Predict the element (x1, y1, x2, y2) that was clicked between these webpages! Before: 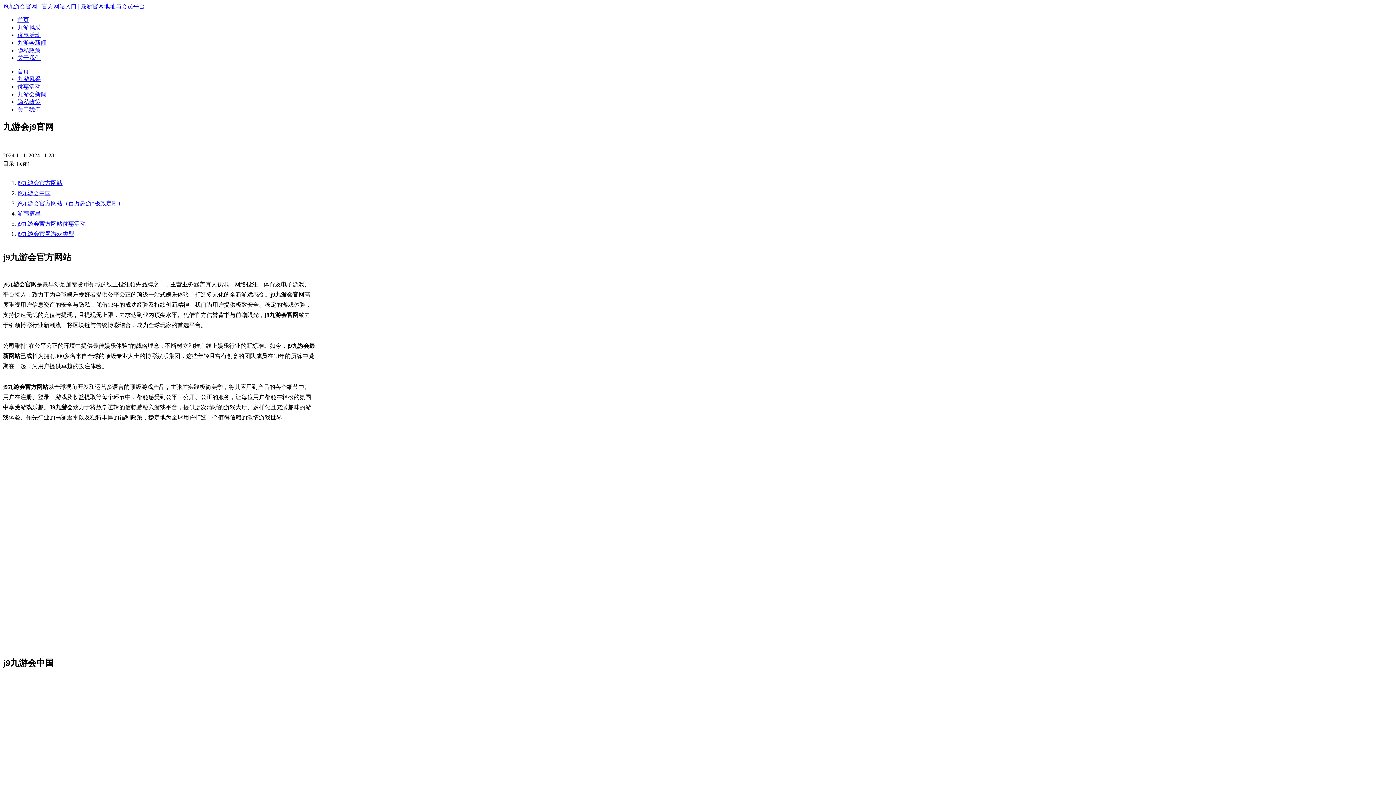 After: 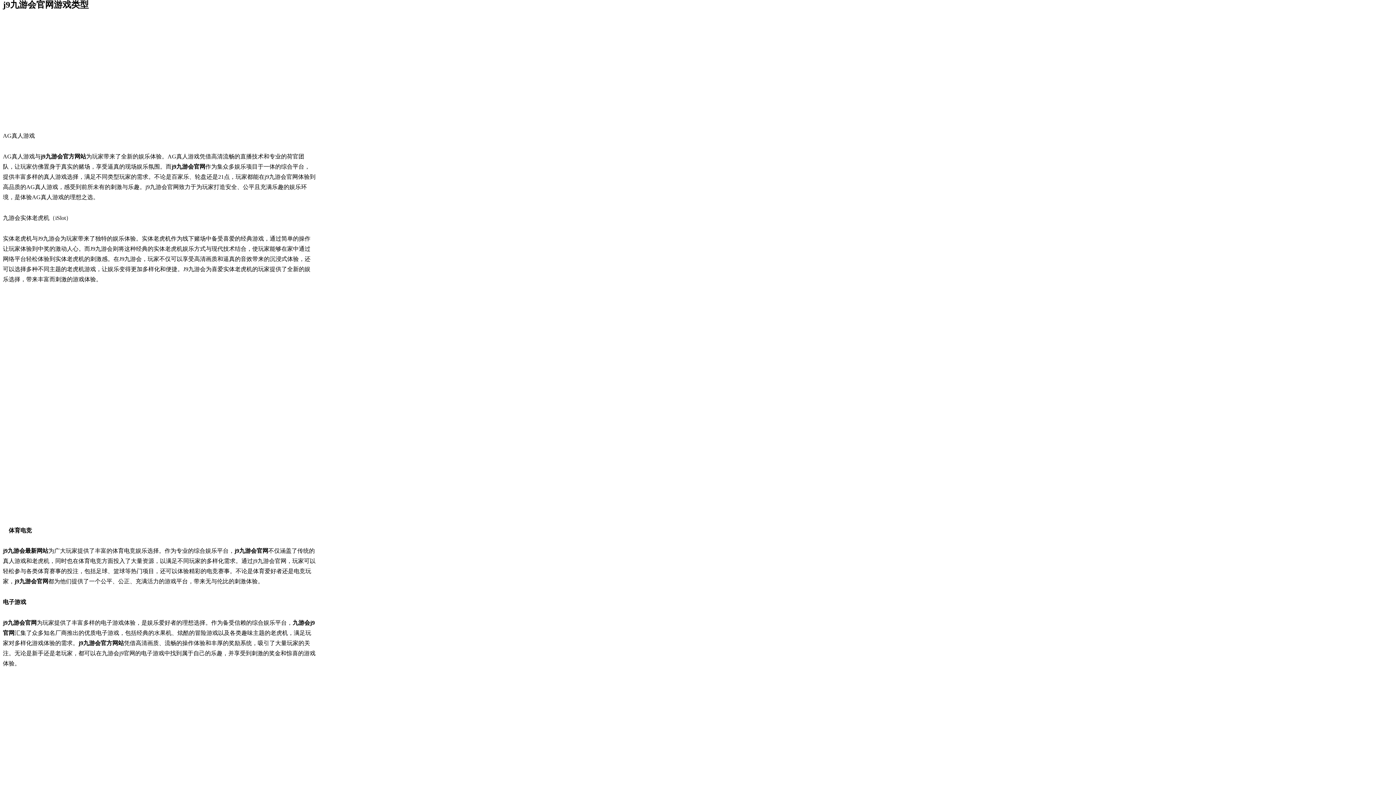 Action: label: j9九游会官网游戏类型 bbox: (17, 231, 74, 237)